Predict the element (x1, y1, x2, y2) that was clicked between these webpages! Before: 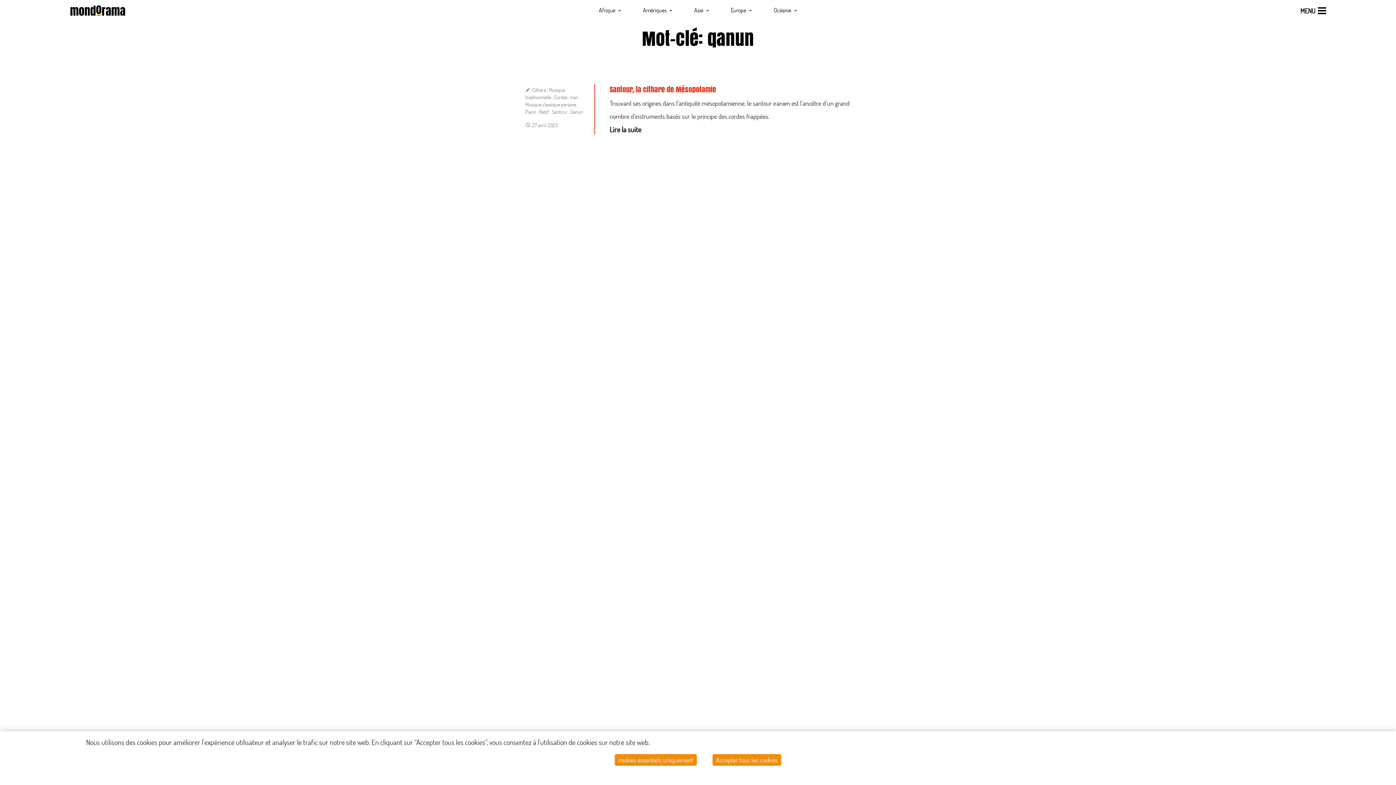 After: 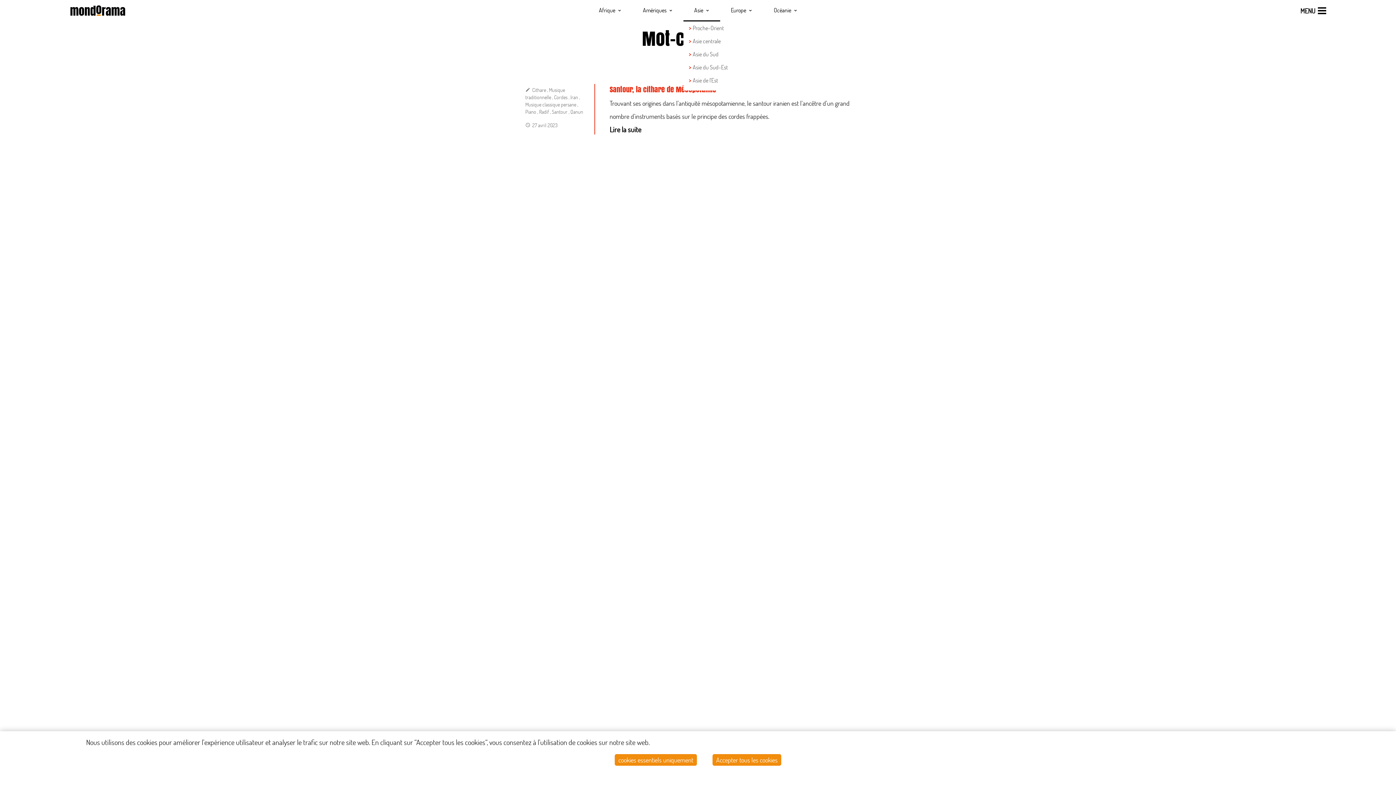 Action: bbox: (683, 0, 720, 20) label: Asie ⌄